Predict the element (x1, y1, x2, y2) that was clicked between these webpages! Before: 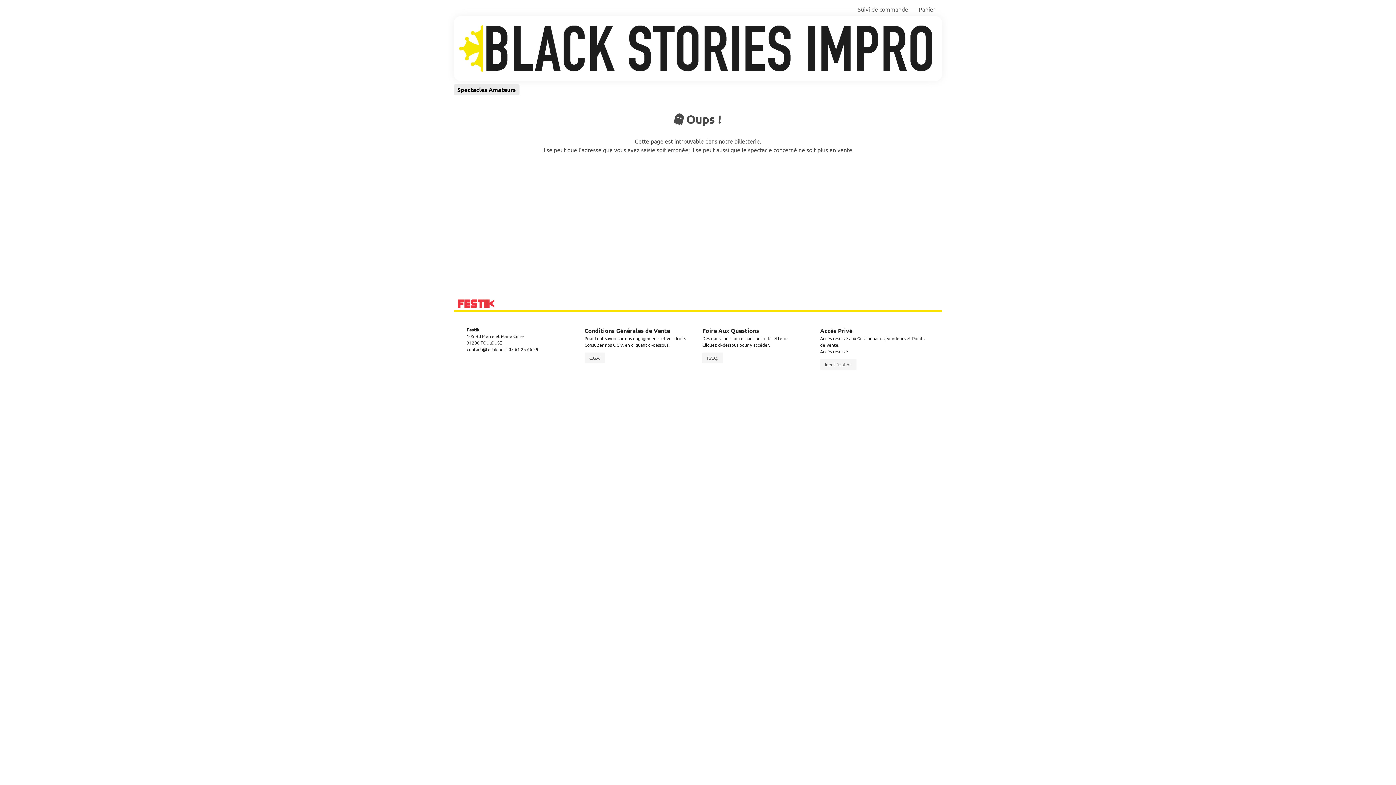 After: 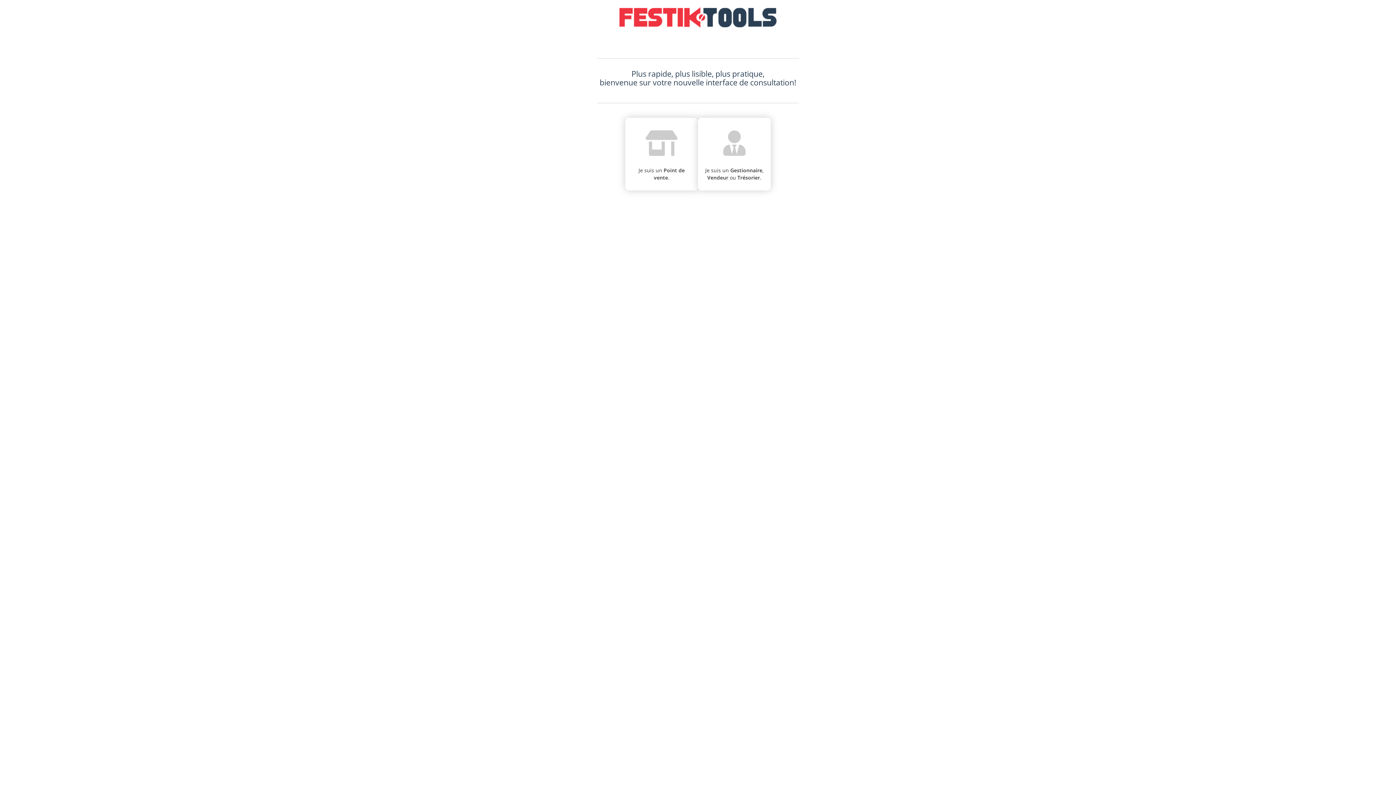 Action: bbox: (820, 359, 856, 370) label: Identification